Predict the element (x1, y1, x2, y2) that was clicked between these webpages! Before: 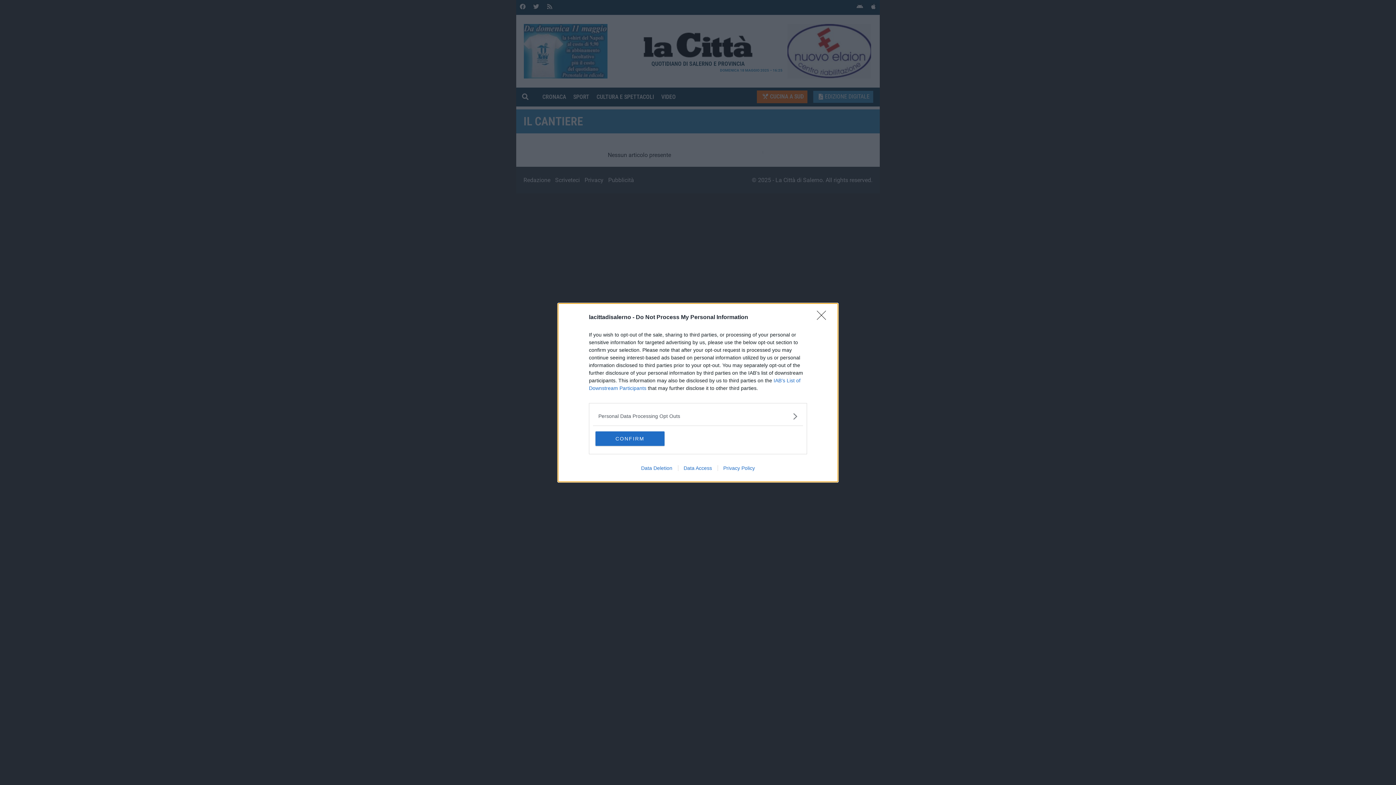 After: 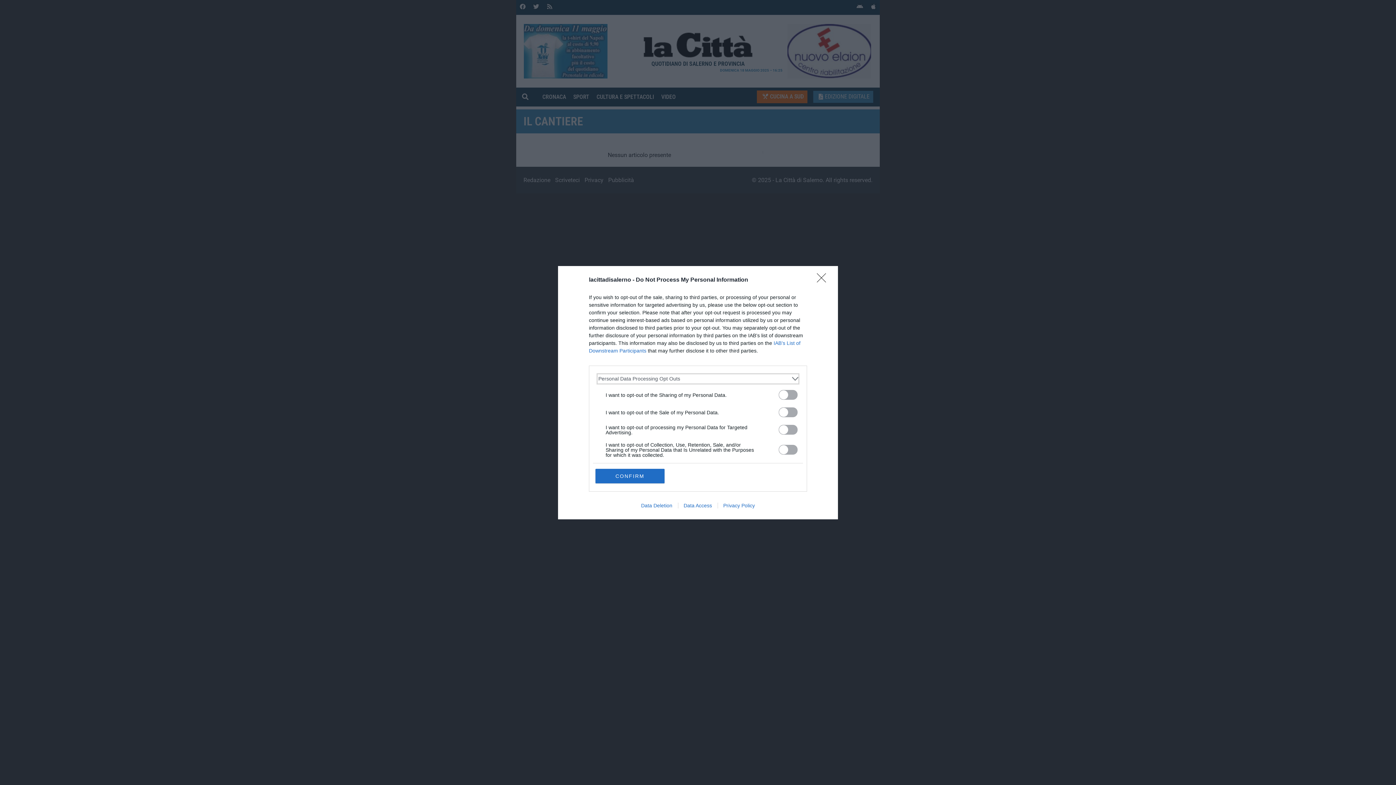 Action: label: Opt-Outs bbox: (598, 412, 797, 420)